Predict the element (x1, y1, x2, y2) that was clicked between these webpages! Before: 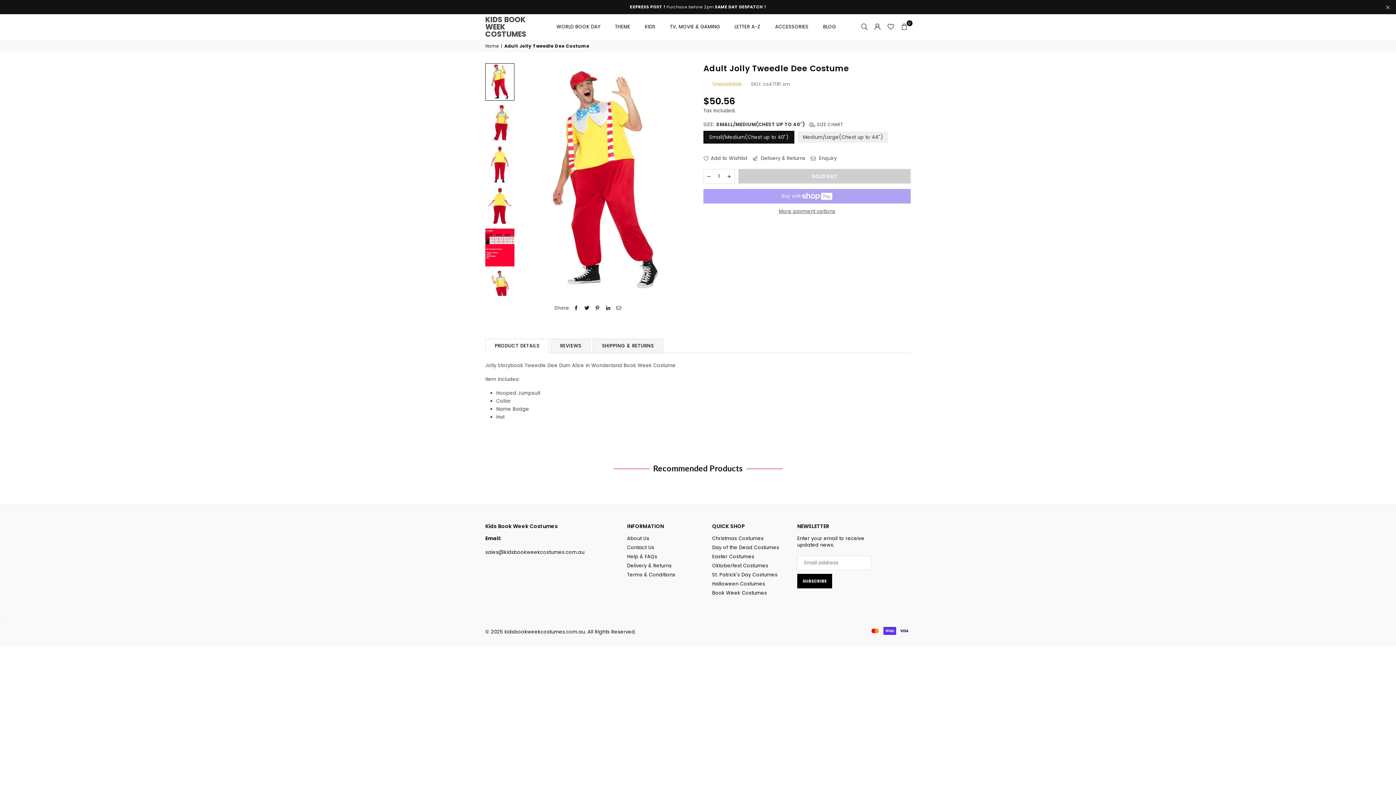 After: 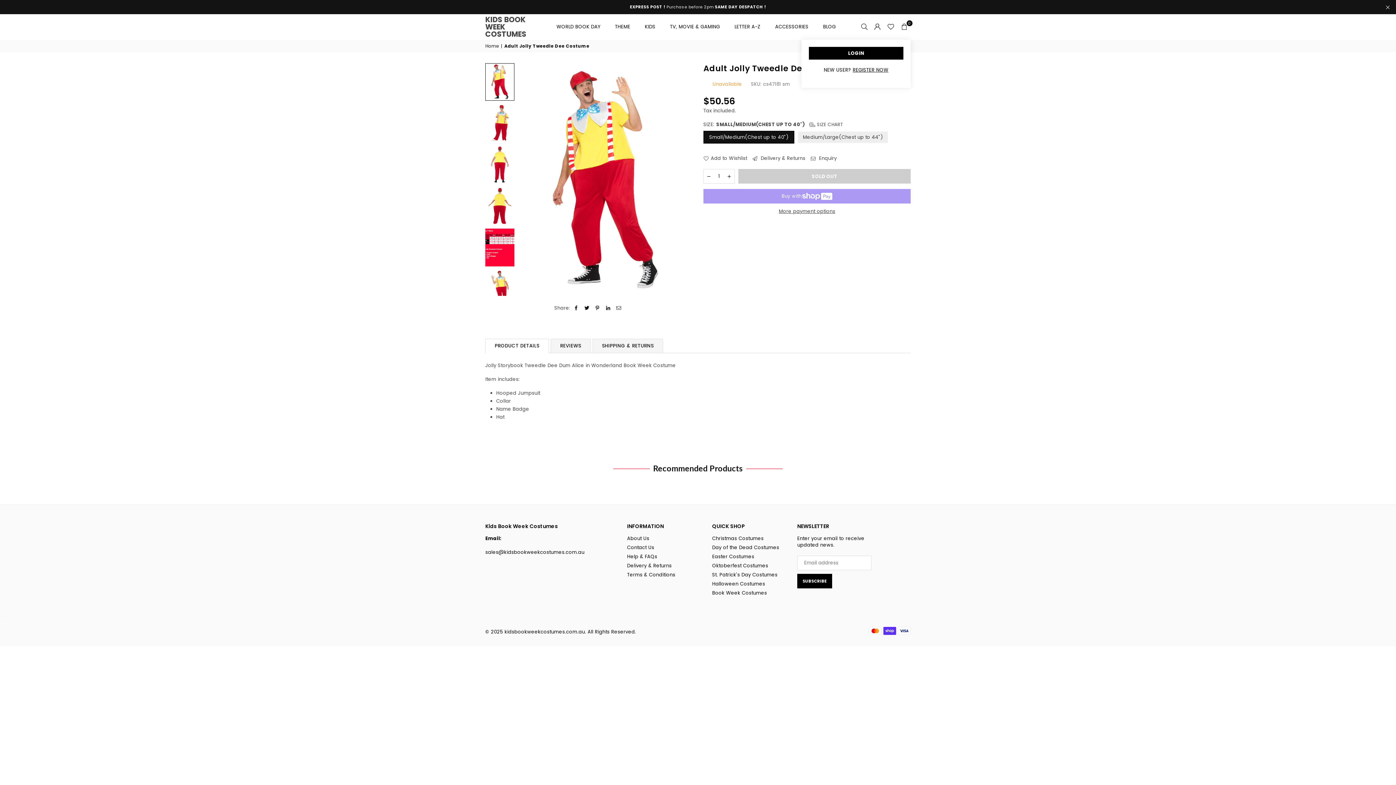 Action: bbox: (871, 20, 884, 33)